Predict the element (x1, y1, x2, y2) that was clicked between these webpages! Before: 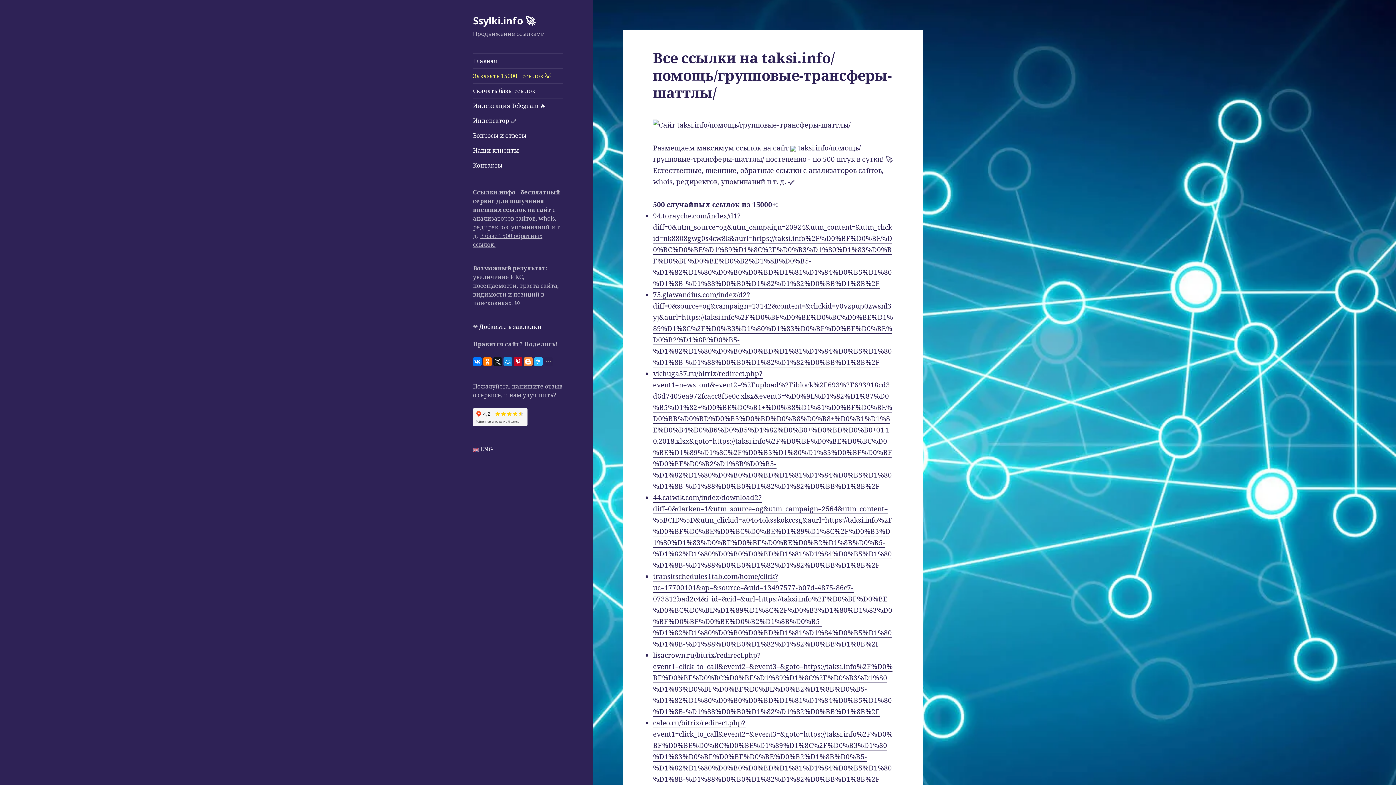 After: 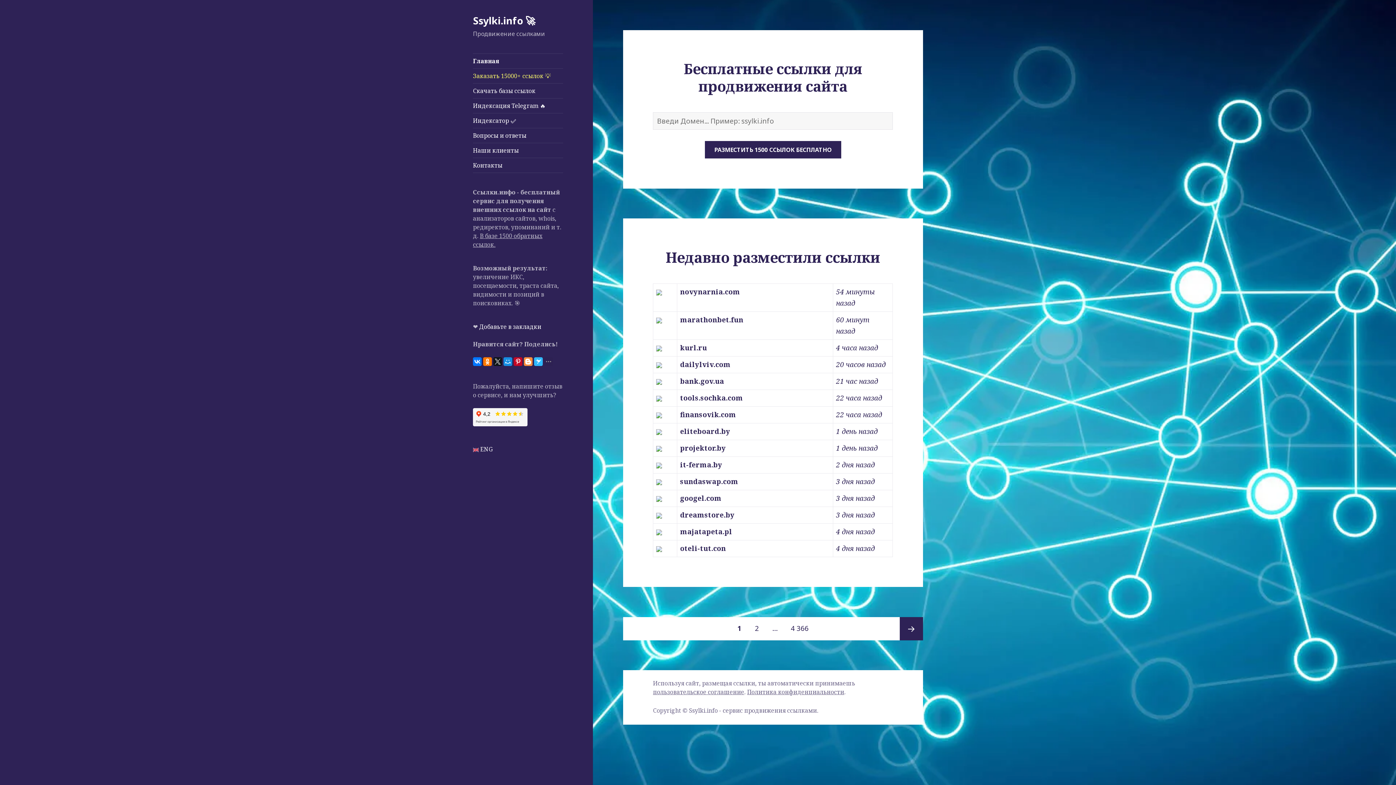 Action: label: Главная bbox: (473, 53, 563, 68)